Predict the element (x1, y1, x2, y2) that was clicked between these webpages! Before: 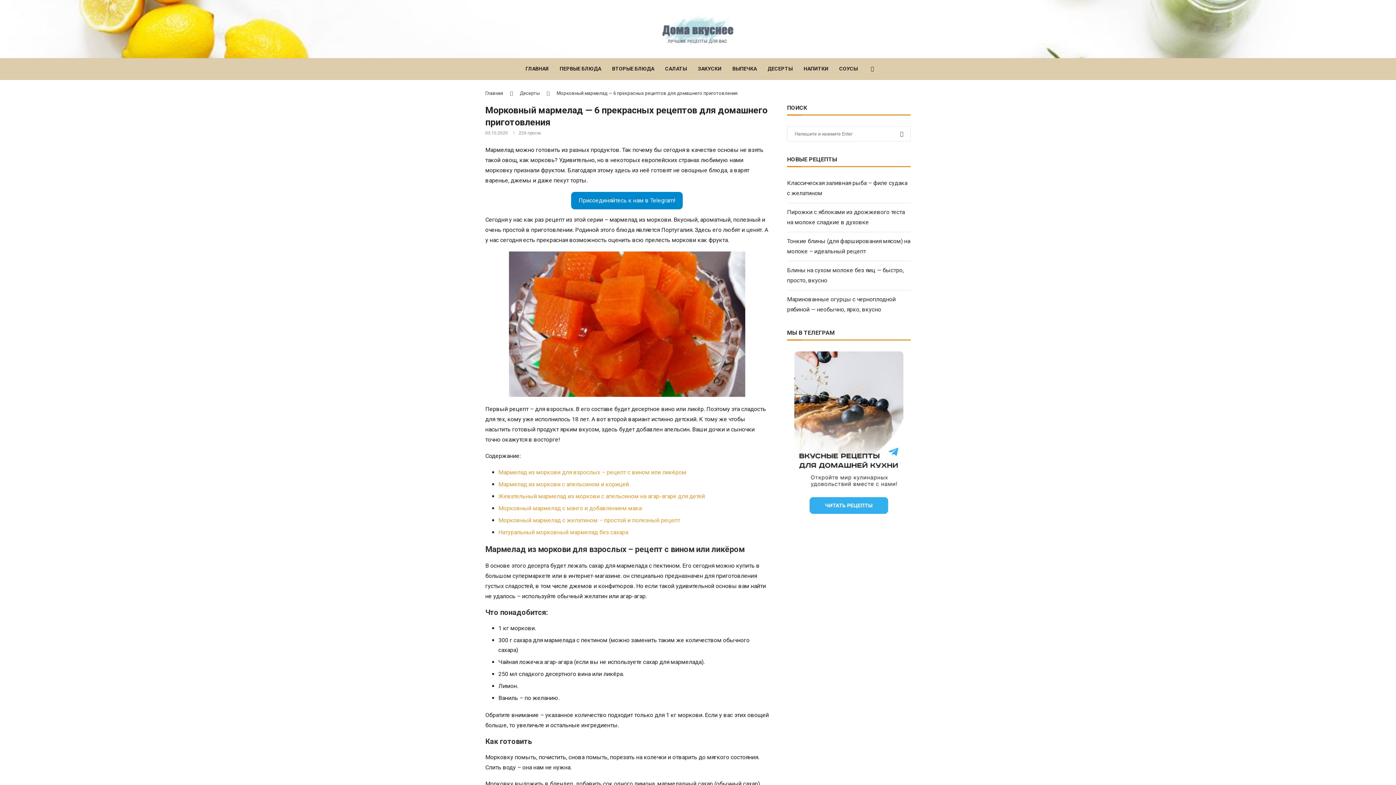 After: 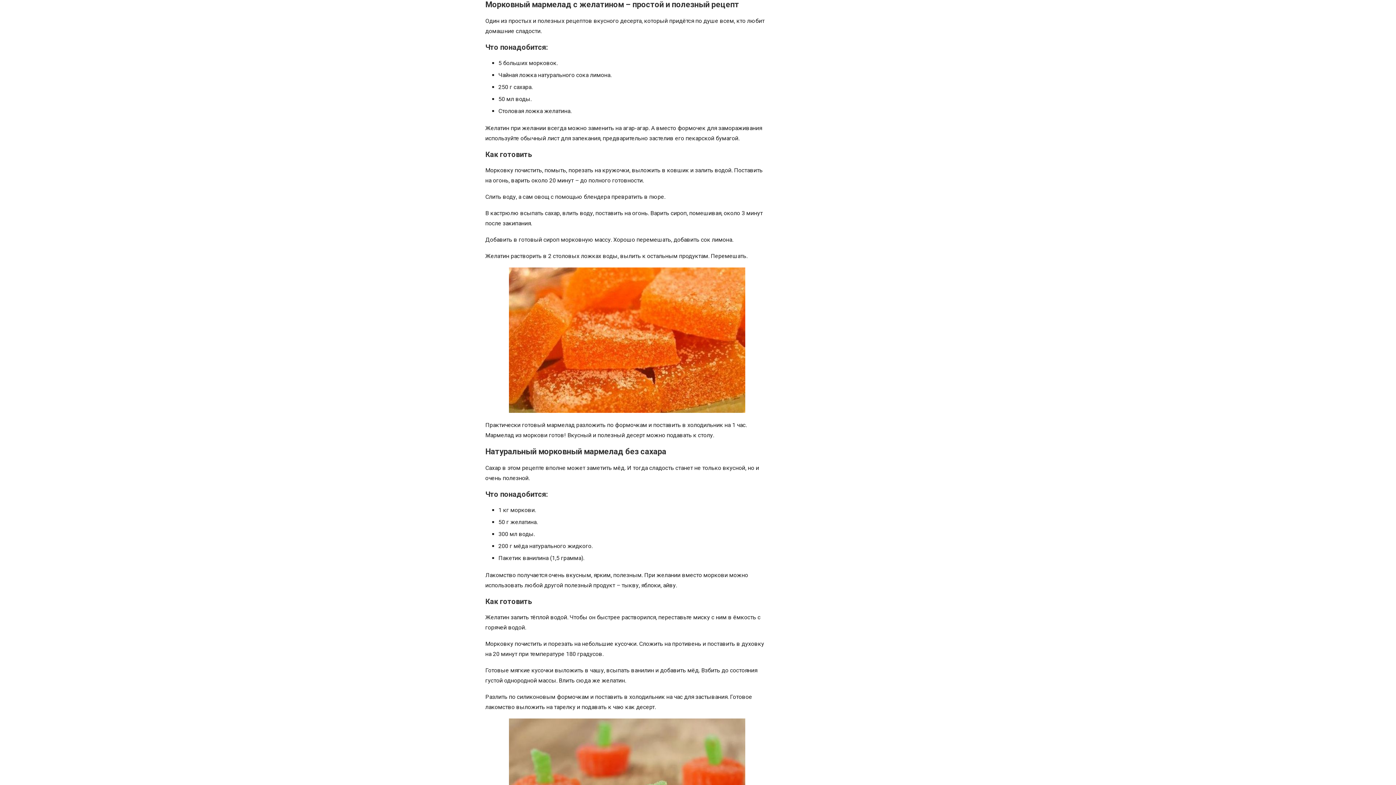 Action: bbox: (498, 517, 680, 524) label: Морковный мармелад с желатином – простой и полезный рецепт